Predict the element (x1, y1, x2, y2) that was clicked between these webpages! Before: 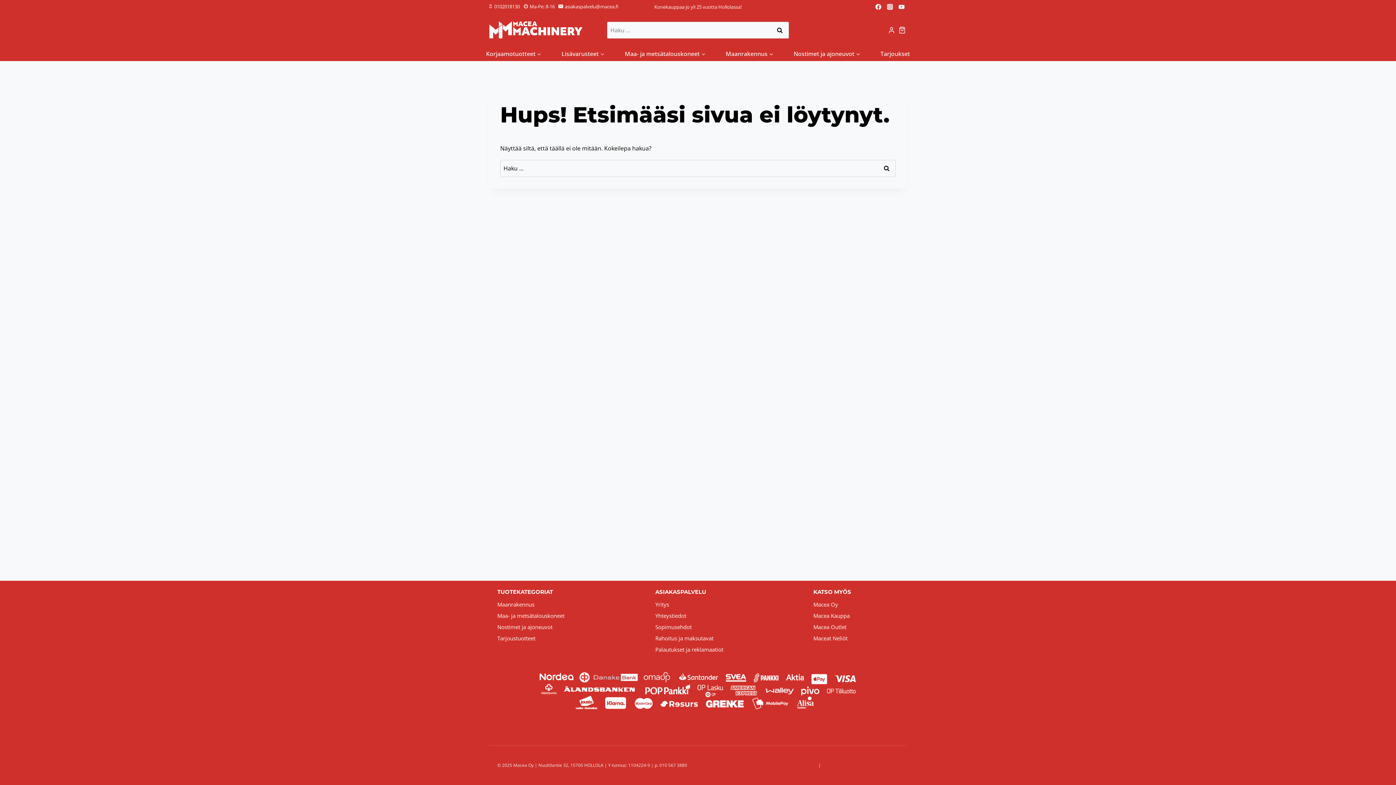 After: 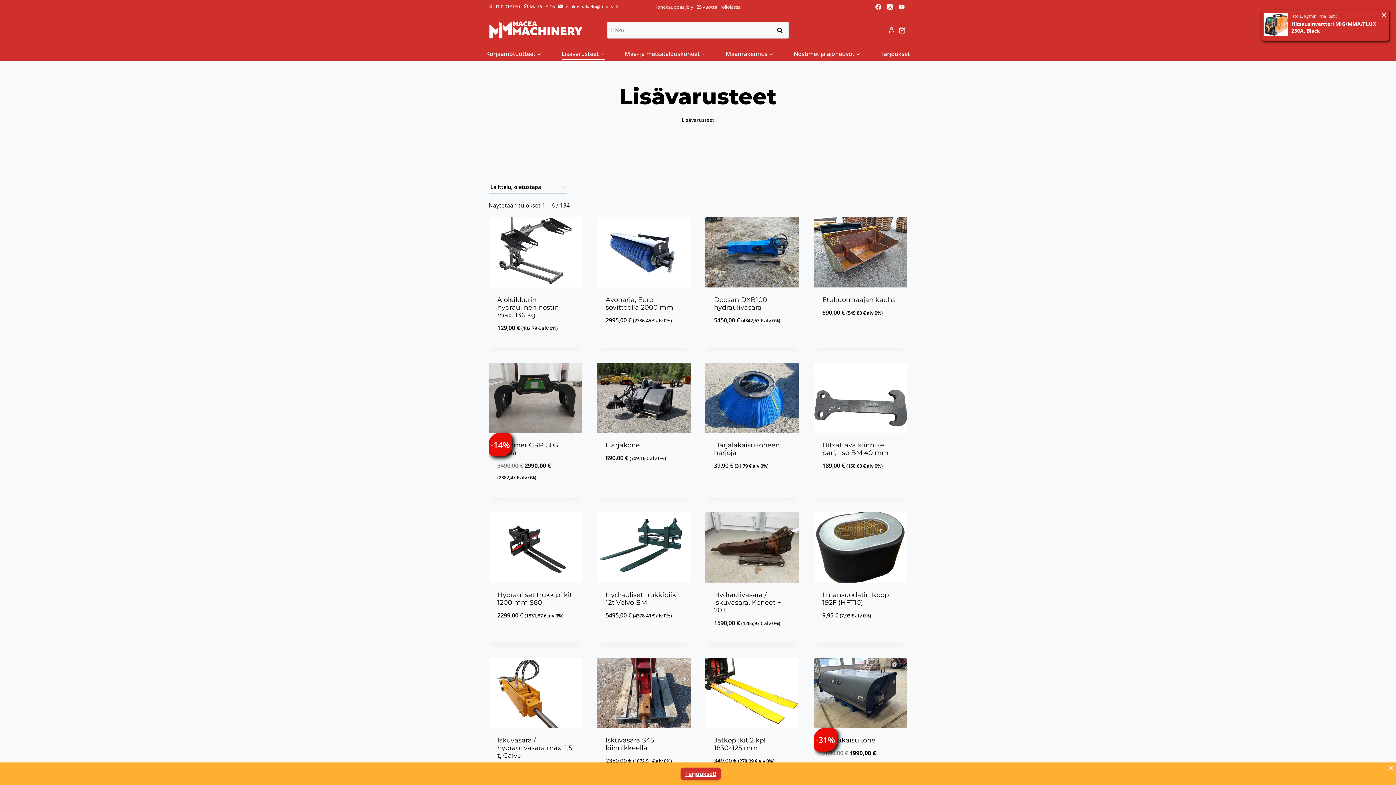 Action: bbox: (551, 47, 614, 59) label: Lisävarusteet